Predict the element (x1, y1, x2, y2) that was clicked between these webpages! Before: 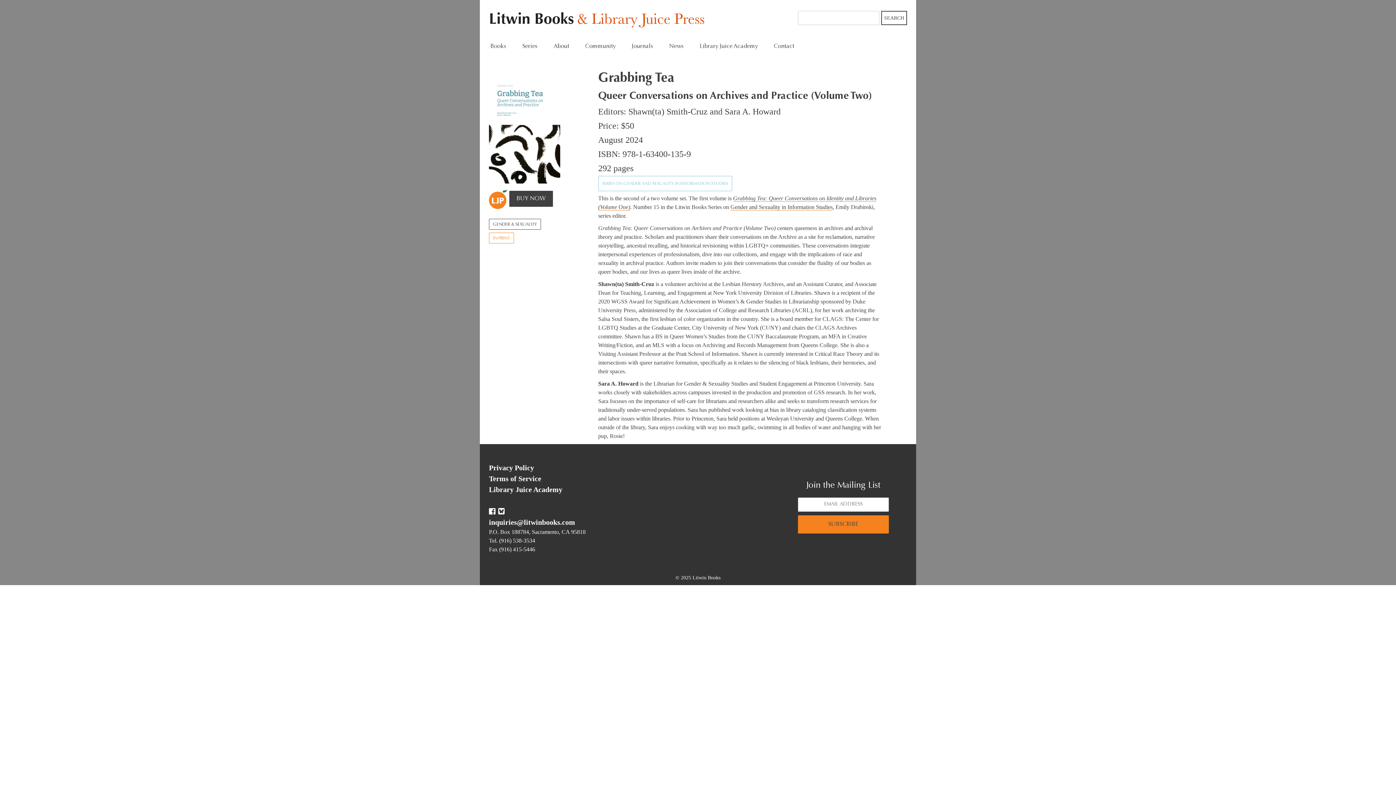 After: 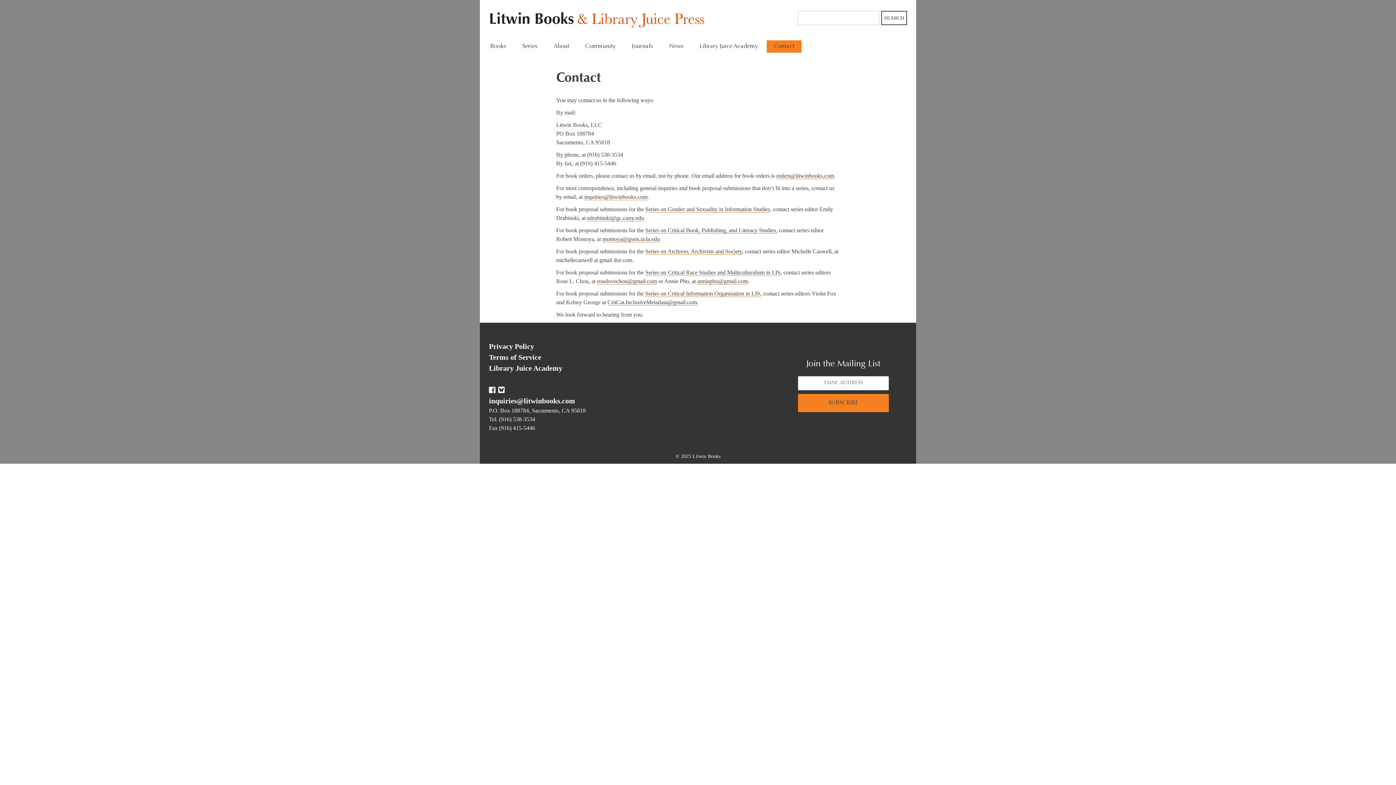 Action: label: Contact bbox: (766, 40, 801, 52)